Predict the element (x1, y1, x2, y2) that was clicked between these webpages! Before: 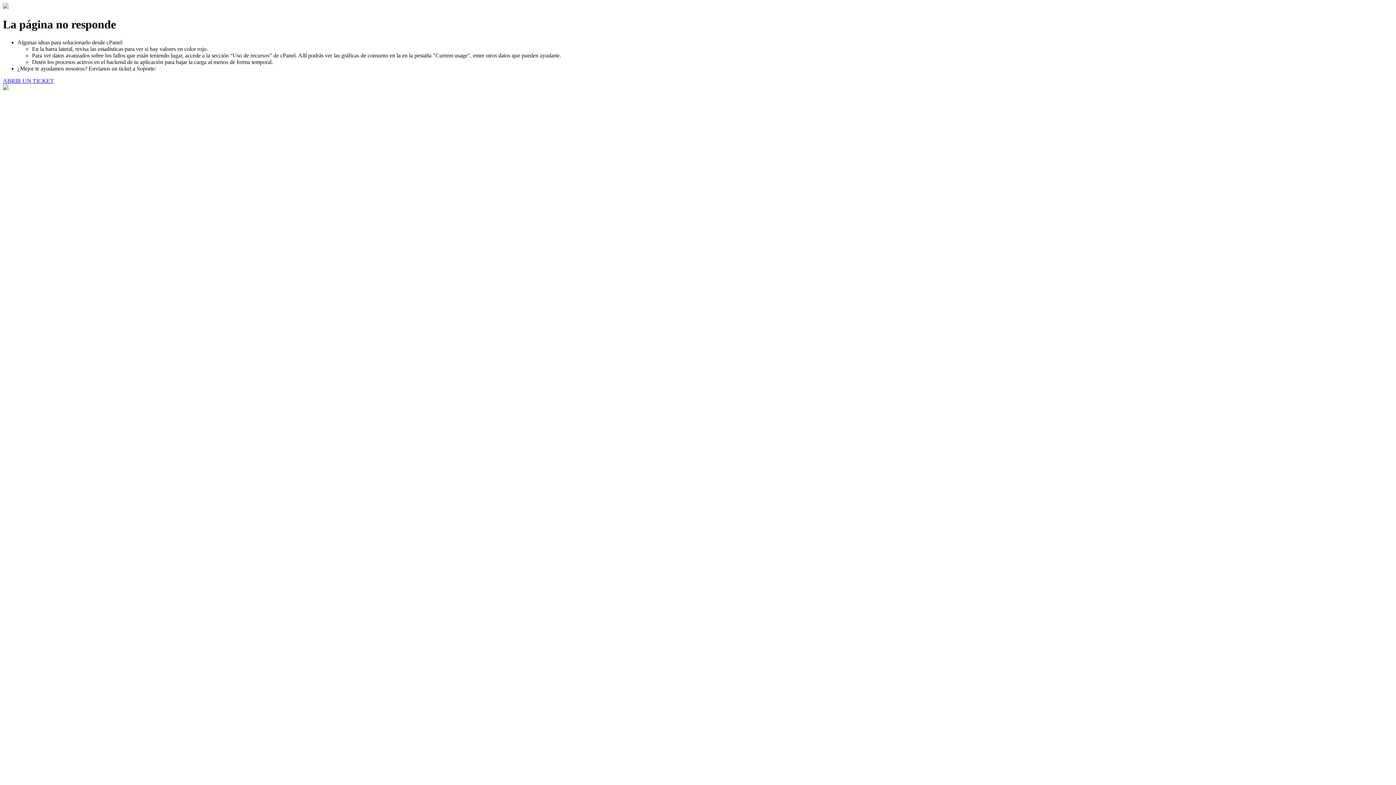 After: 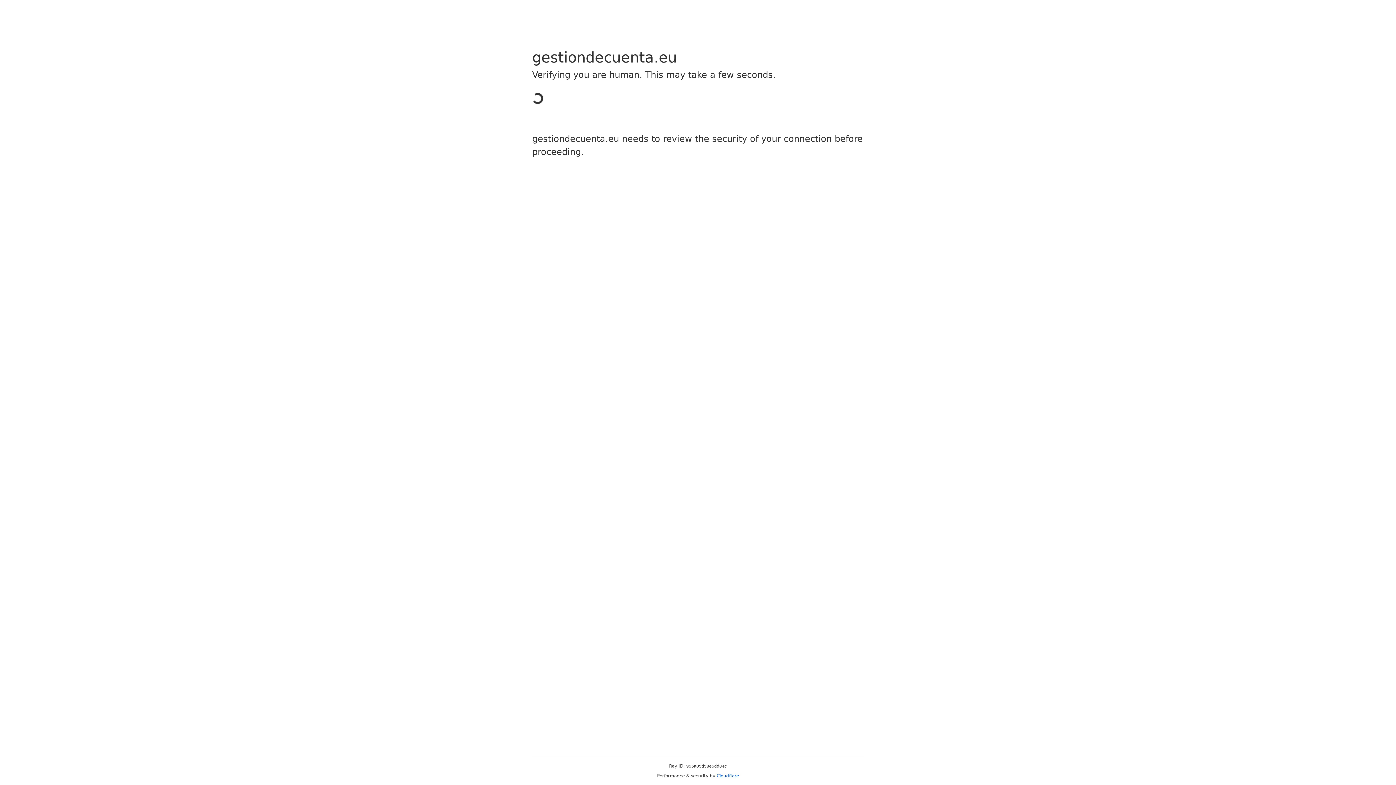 Action: bbox: (2, 77, 53, 83) label: ABRIR UN TICKET